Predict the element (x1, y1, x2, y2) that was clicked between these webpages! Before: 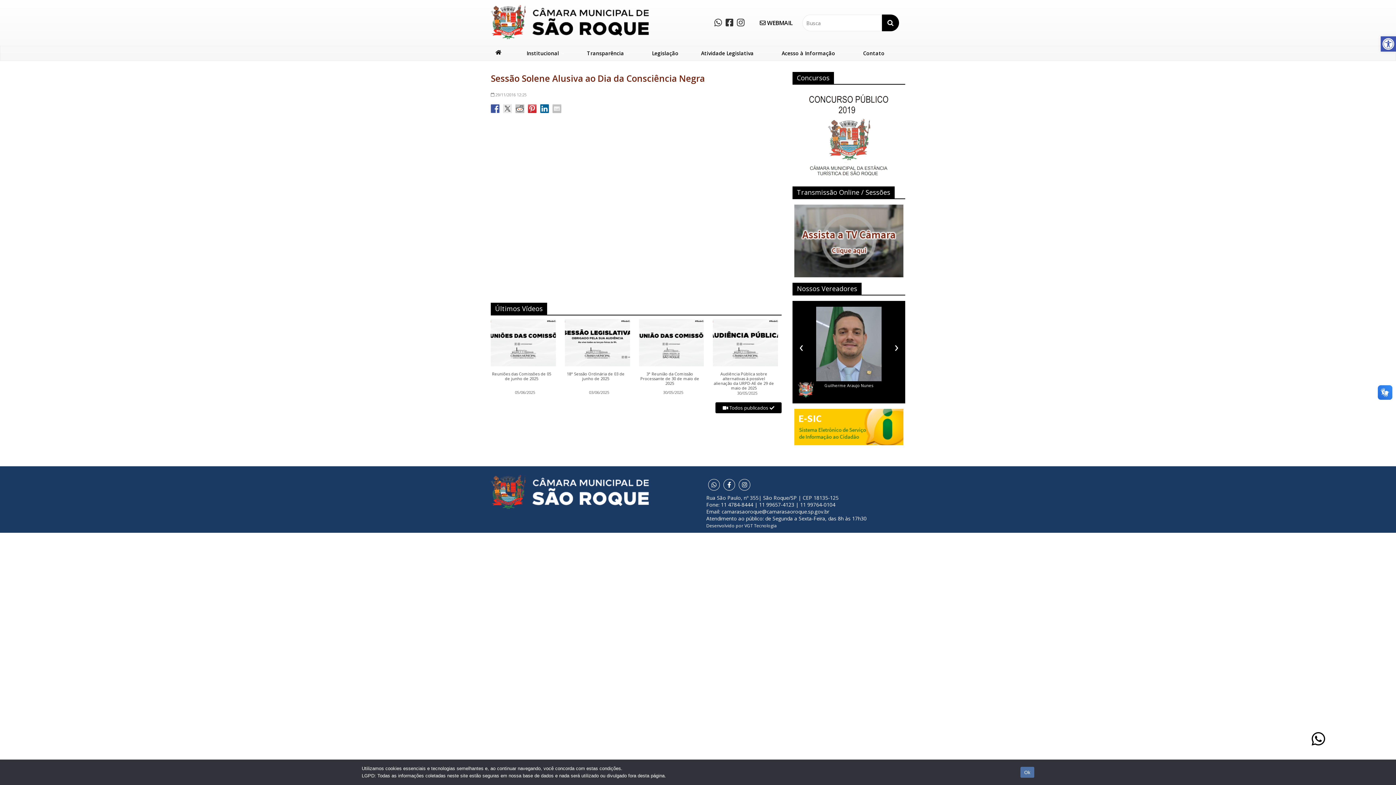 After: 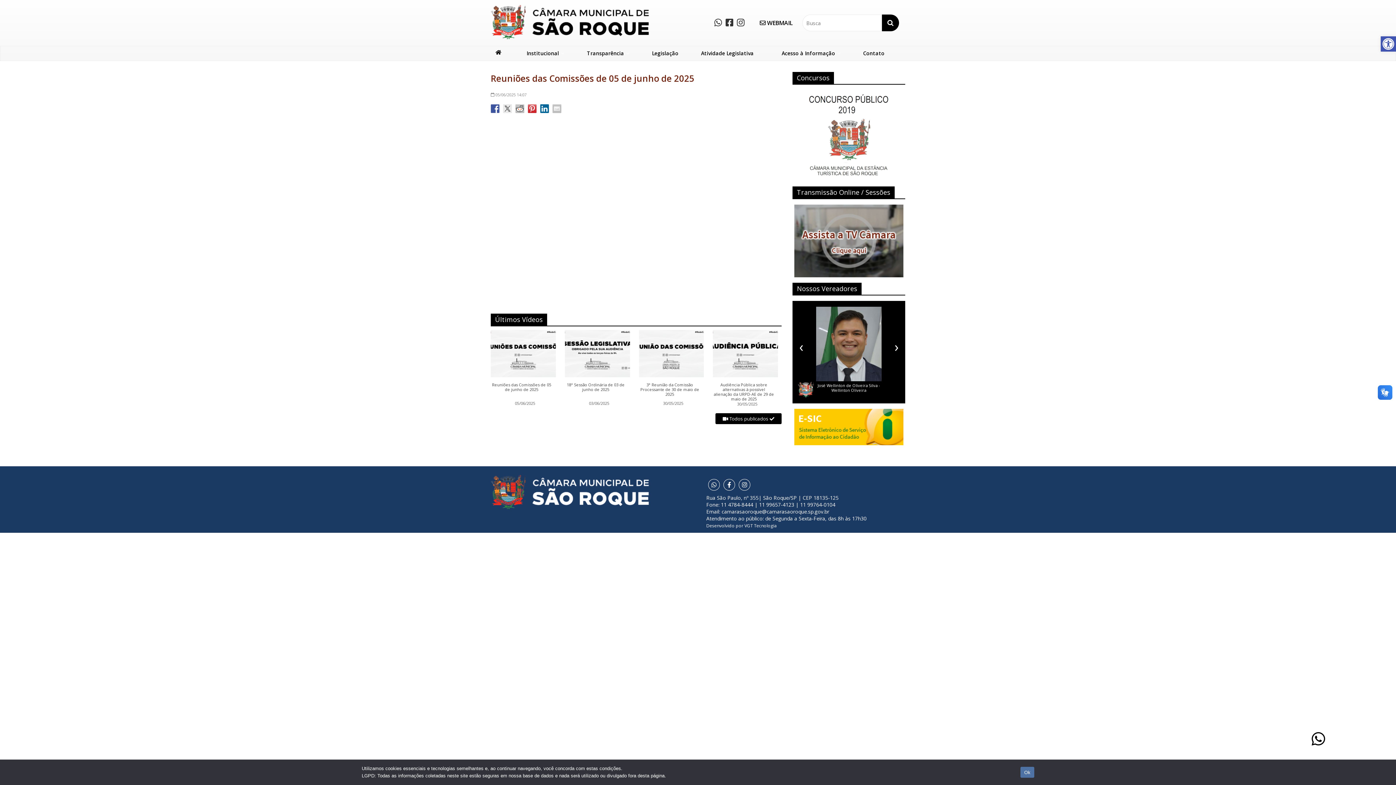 Action: bbox: (490, 319, 559, 368)